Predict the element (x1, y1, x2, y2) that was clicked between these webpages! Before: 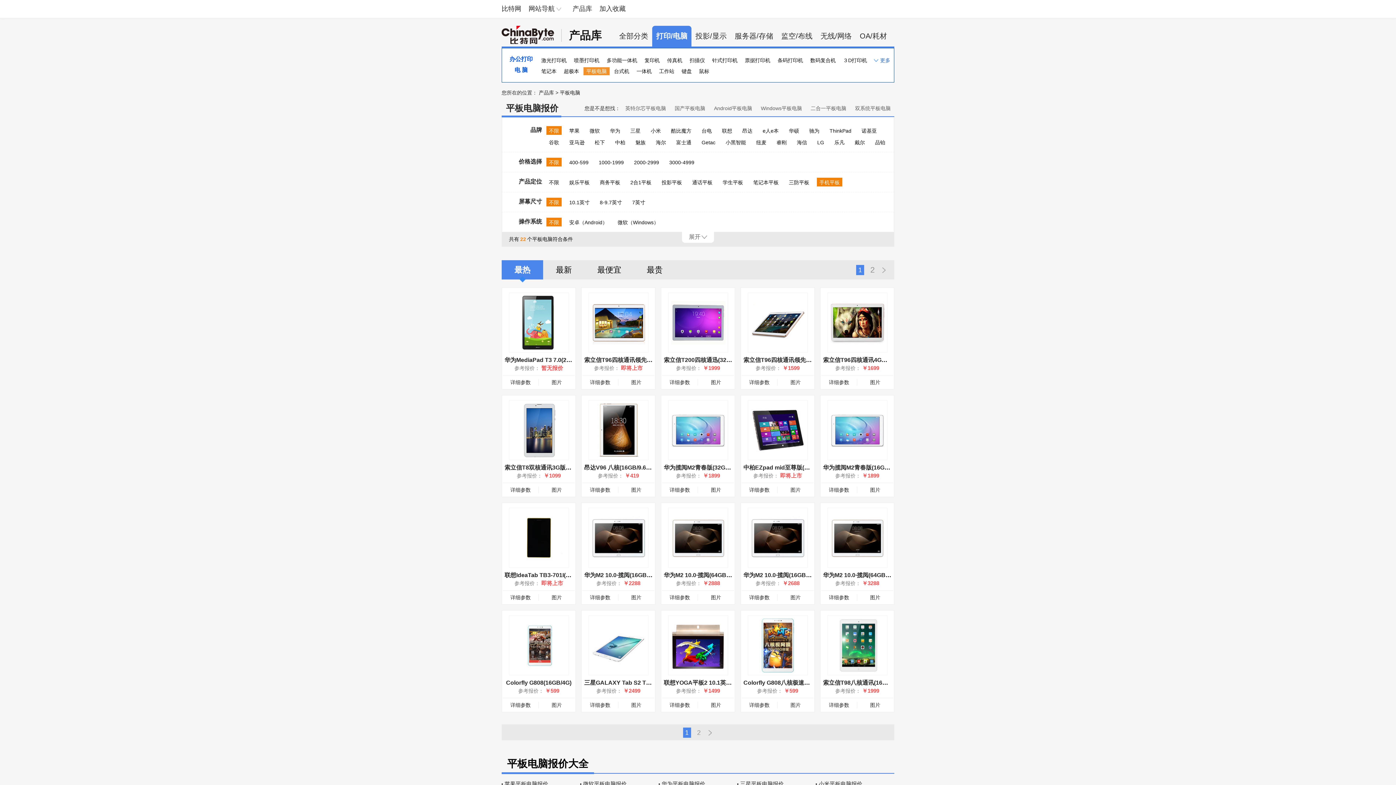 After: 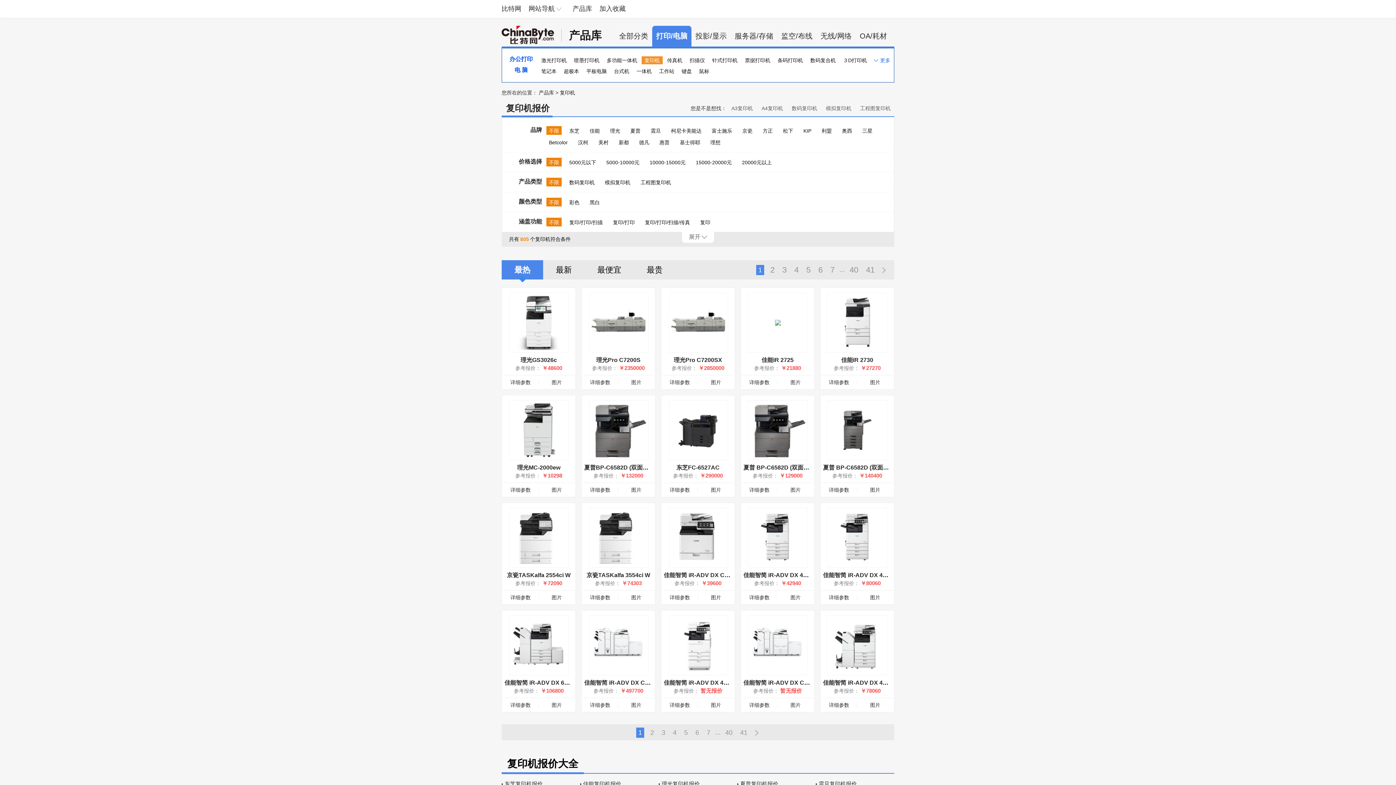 Action: bbox: (641, 54, 662, 65) label: 复印机